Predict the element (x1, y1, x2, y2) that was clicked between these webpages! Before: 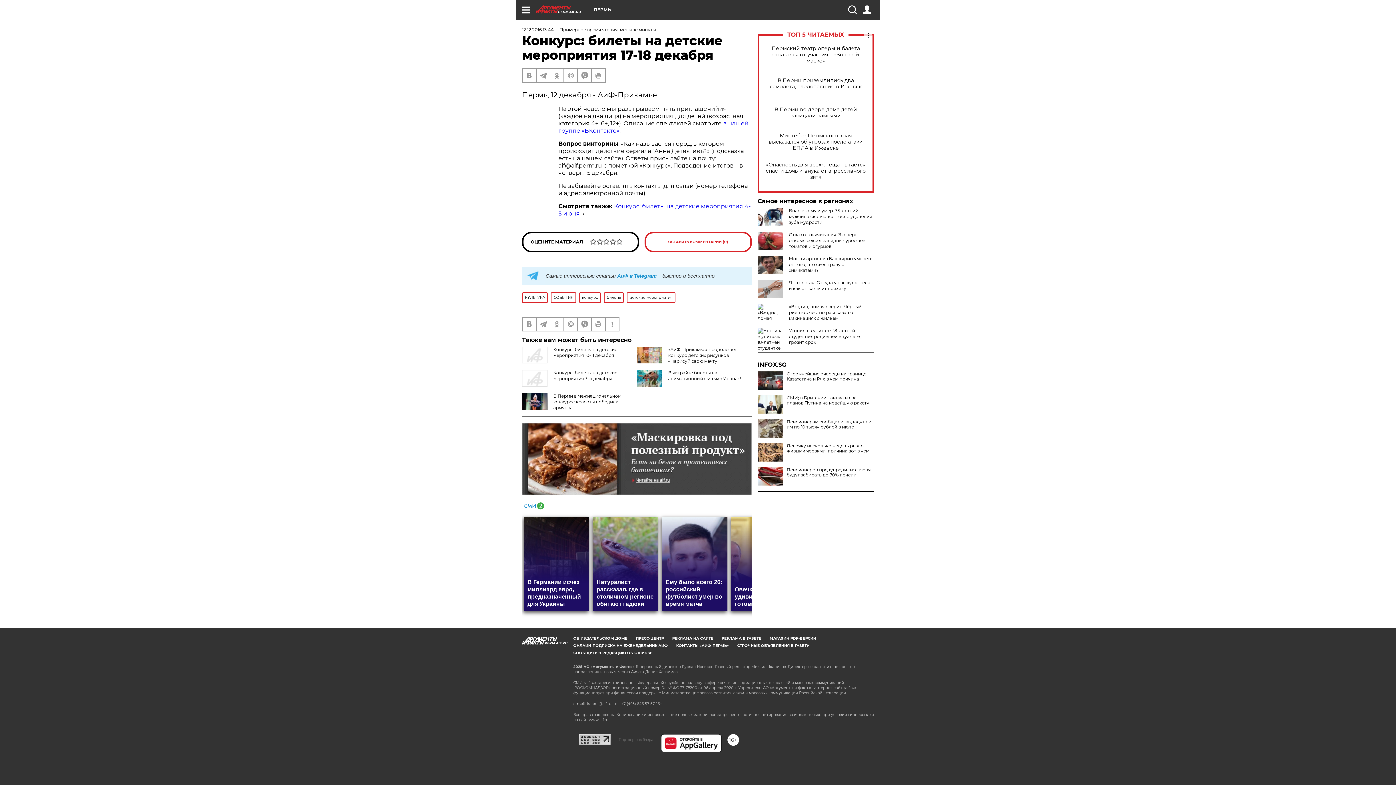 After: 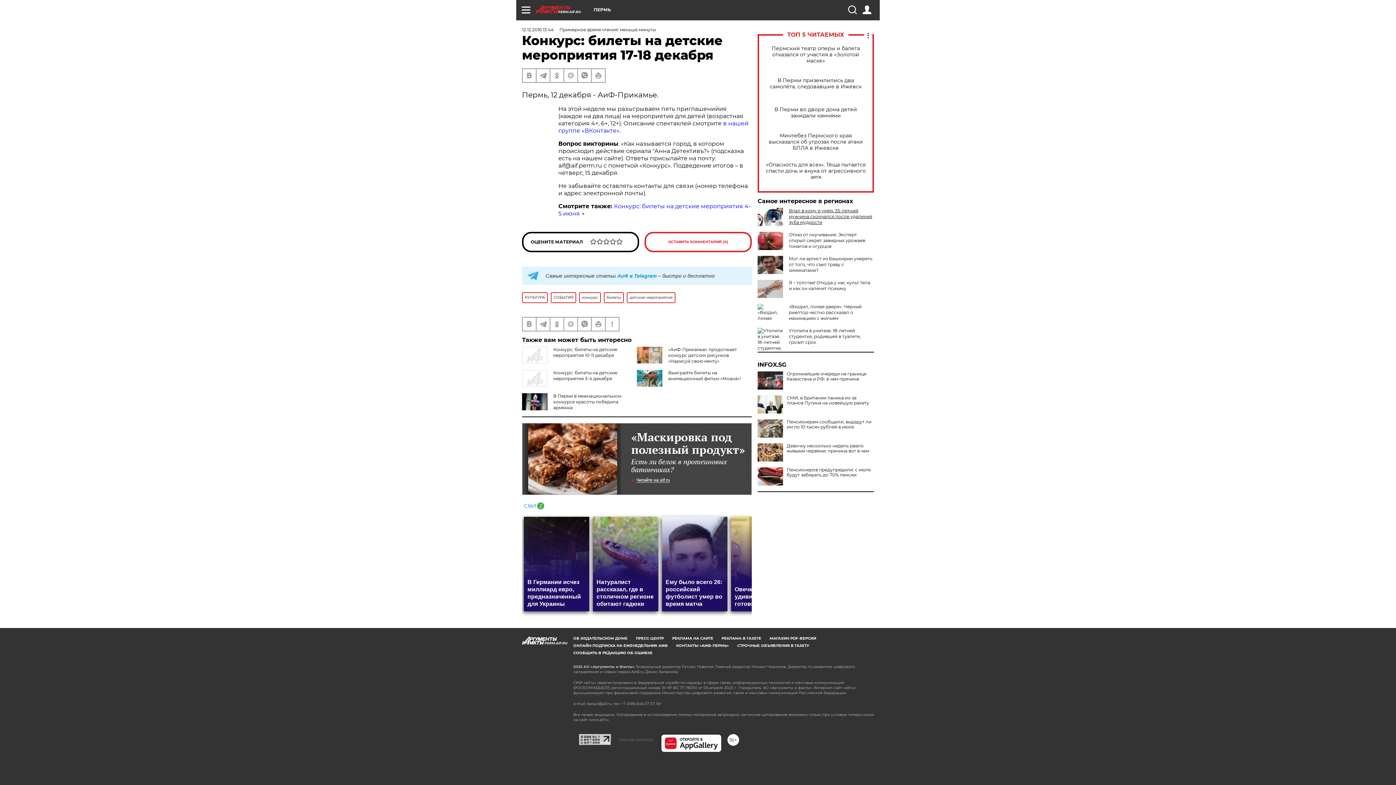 Action: label: Впал в кому и умер. 35-летний мужчина скончался после удаления зуба мудрости bbox: (789, 208, 872, 225)